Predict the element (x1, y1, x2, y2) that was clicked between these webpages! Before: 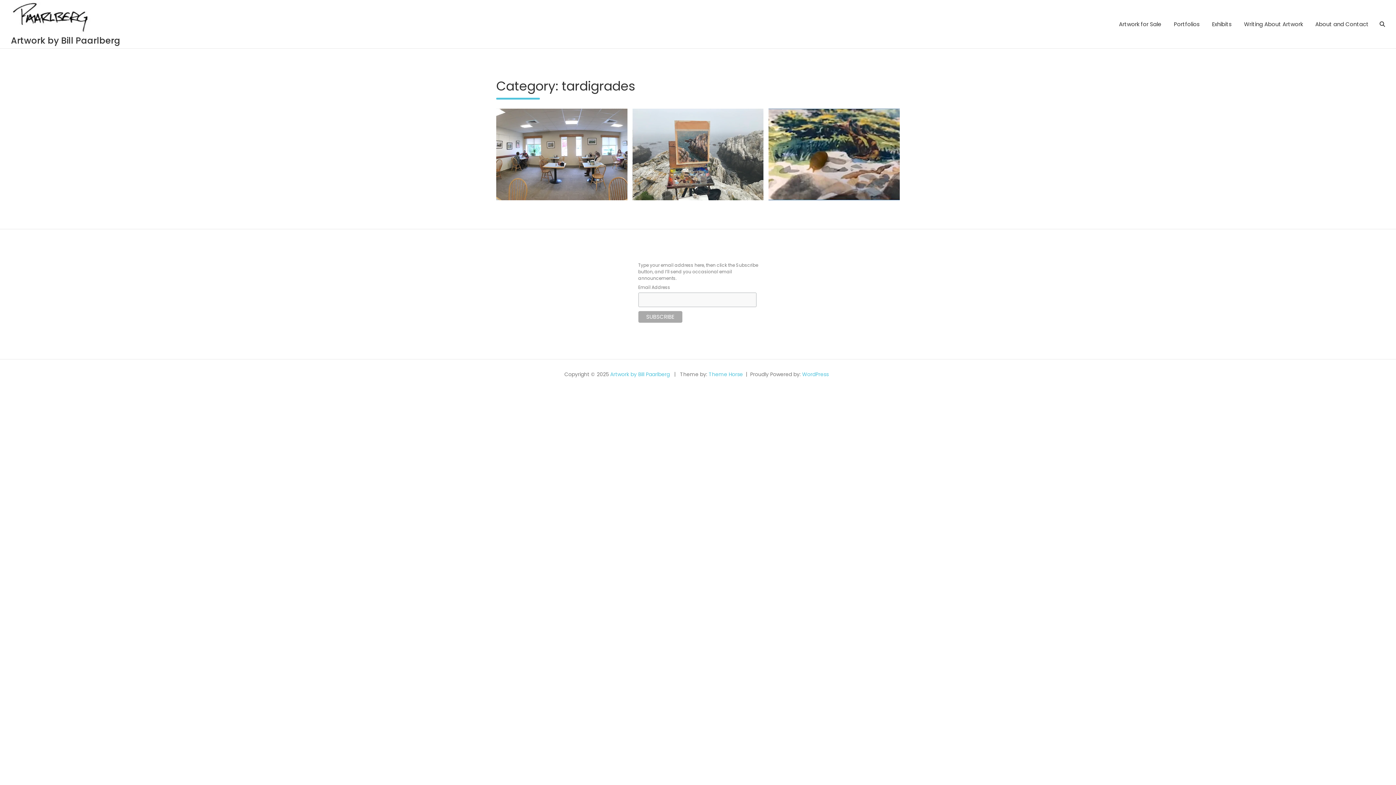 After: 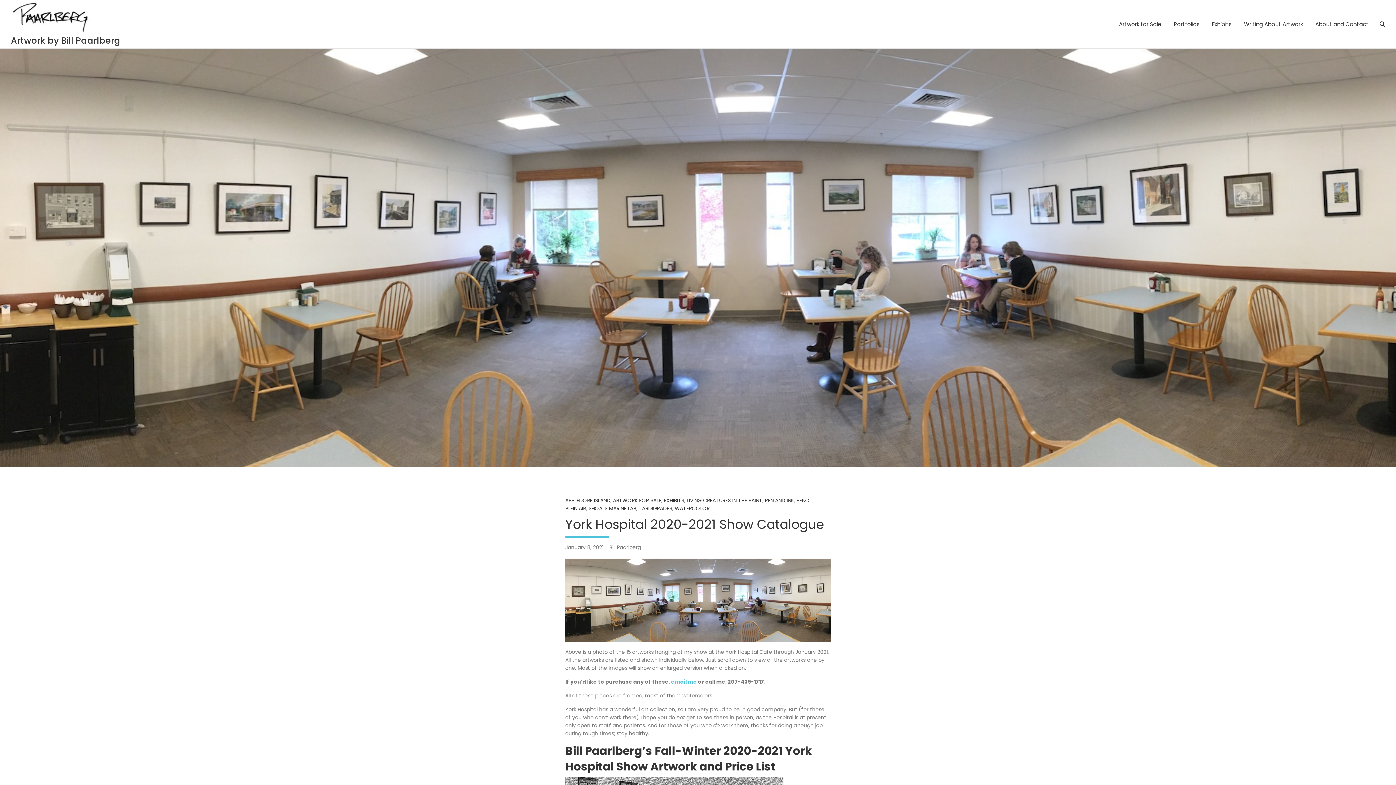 Action: label: York Hospital 2020-2021 Show Catalogue

Above is a photo of the 15 artworks hanging at my show at the York Hospital Cafe through January 2021. All the artworks are li bbox: (496, 108, 627, 200)